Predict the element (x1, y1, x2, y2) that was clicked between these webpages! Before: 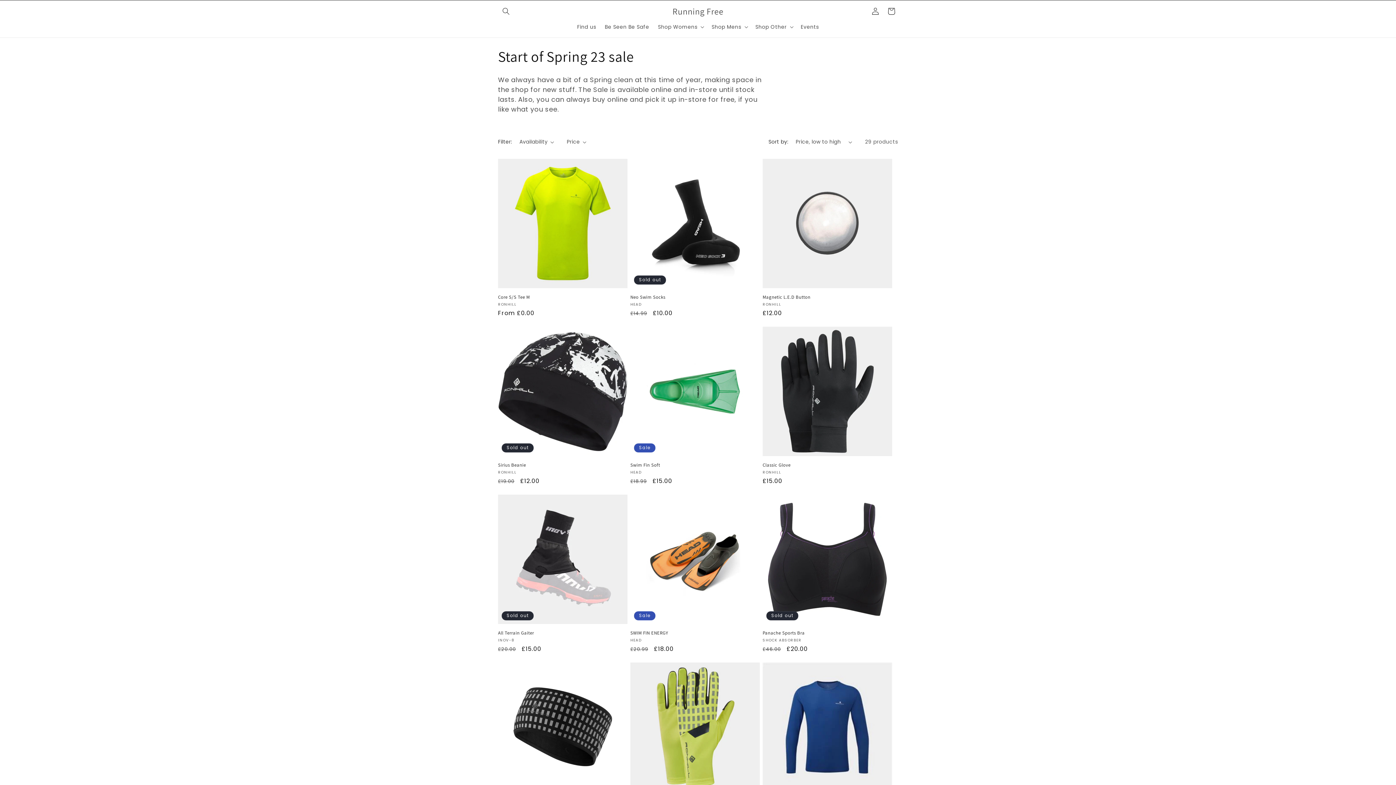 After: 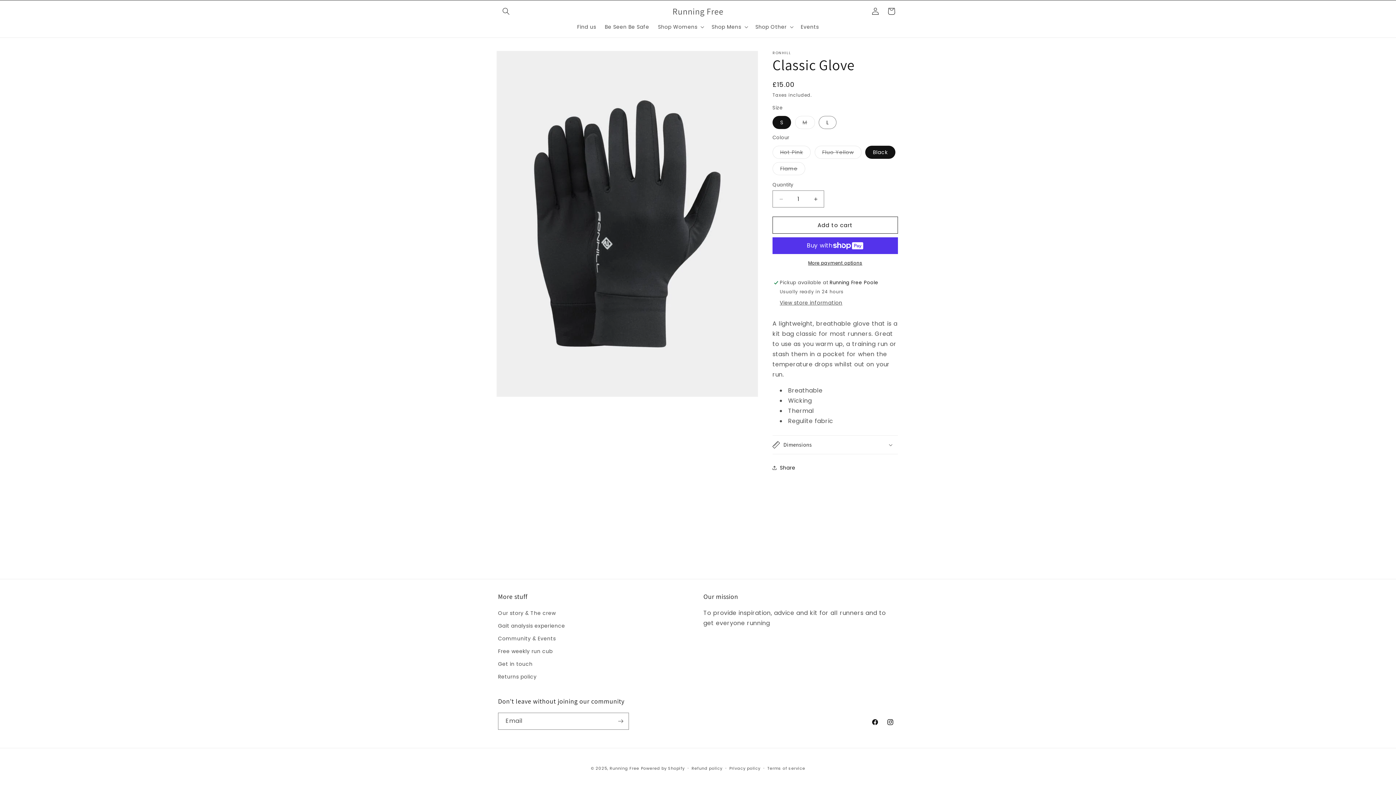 Action: bbox: (762, 462, 892, 468) label: Classic Glove